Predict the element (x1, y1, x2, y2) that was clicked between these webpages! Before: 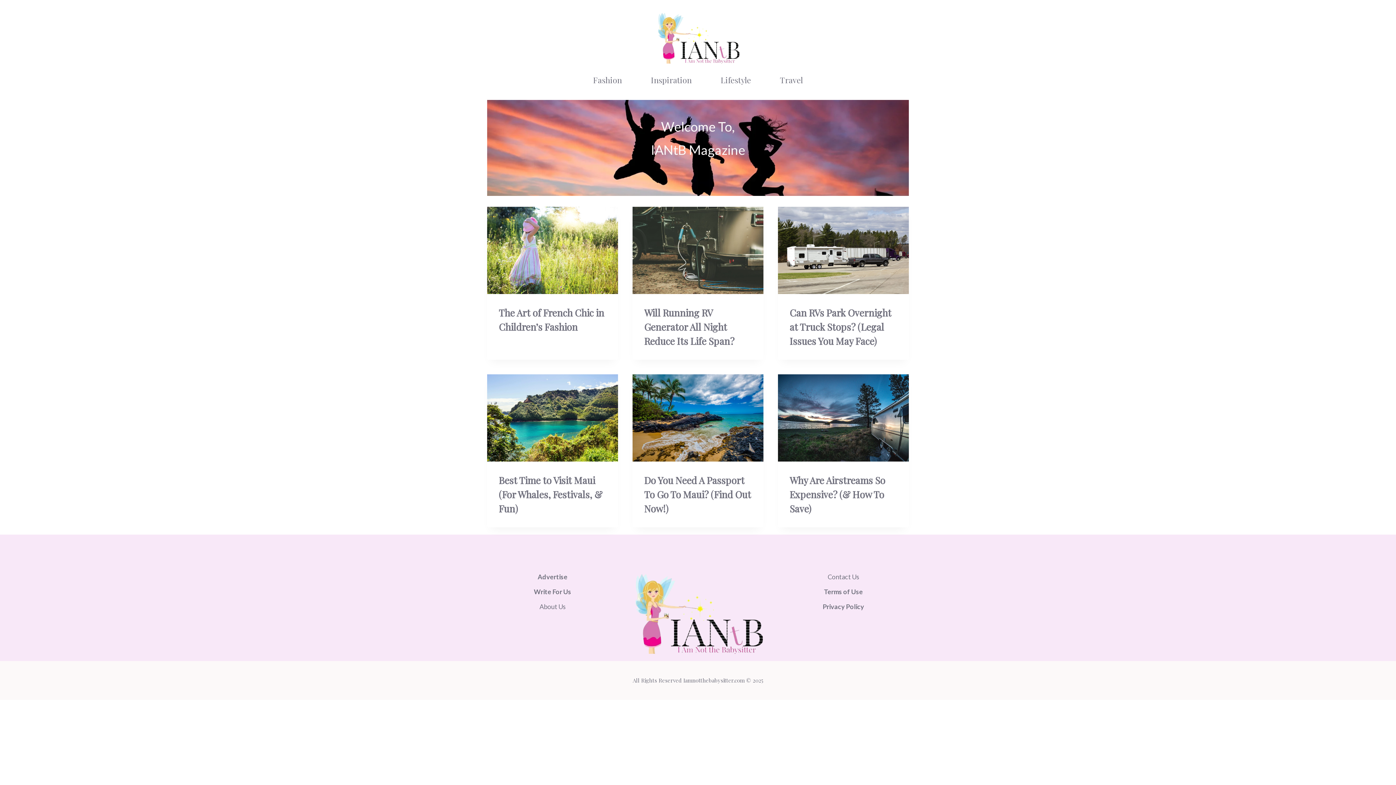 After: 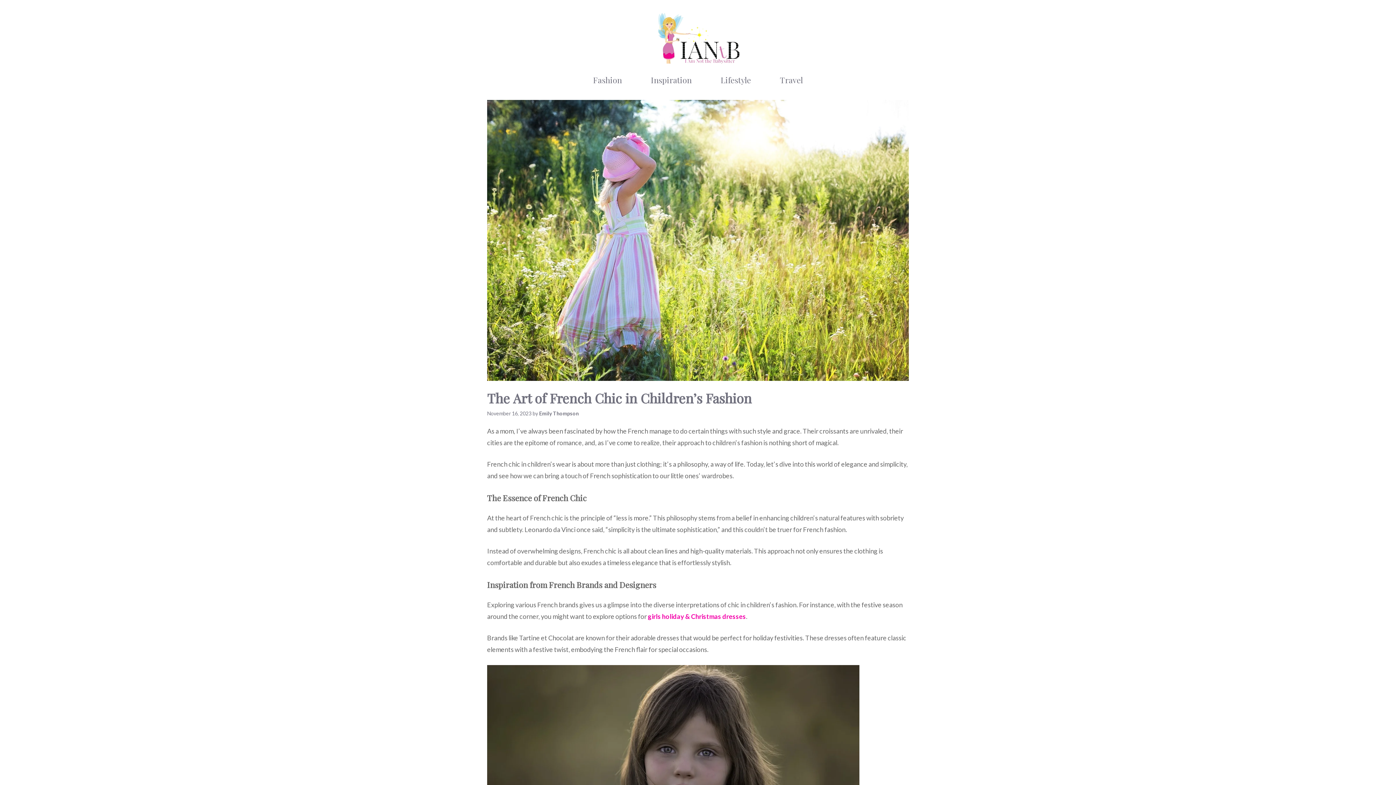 Action: bbox: (487, 207, 618, 294)